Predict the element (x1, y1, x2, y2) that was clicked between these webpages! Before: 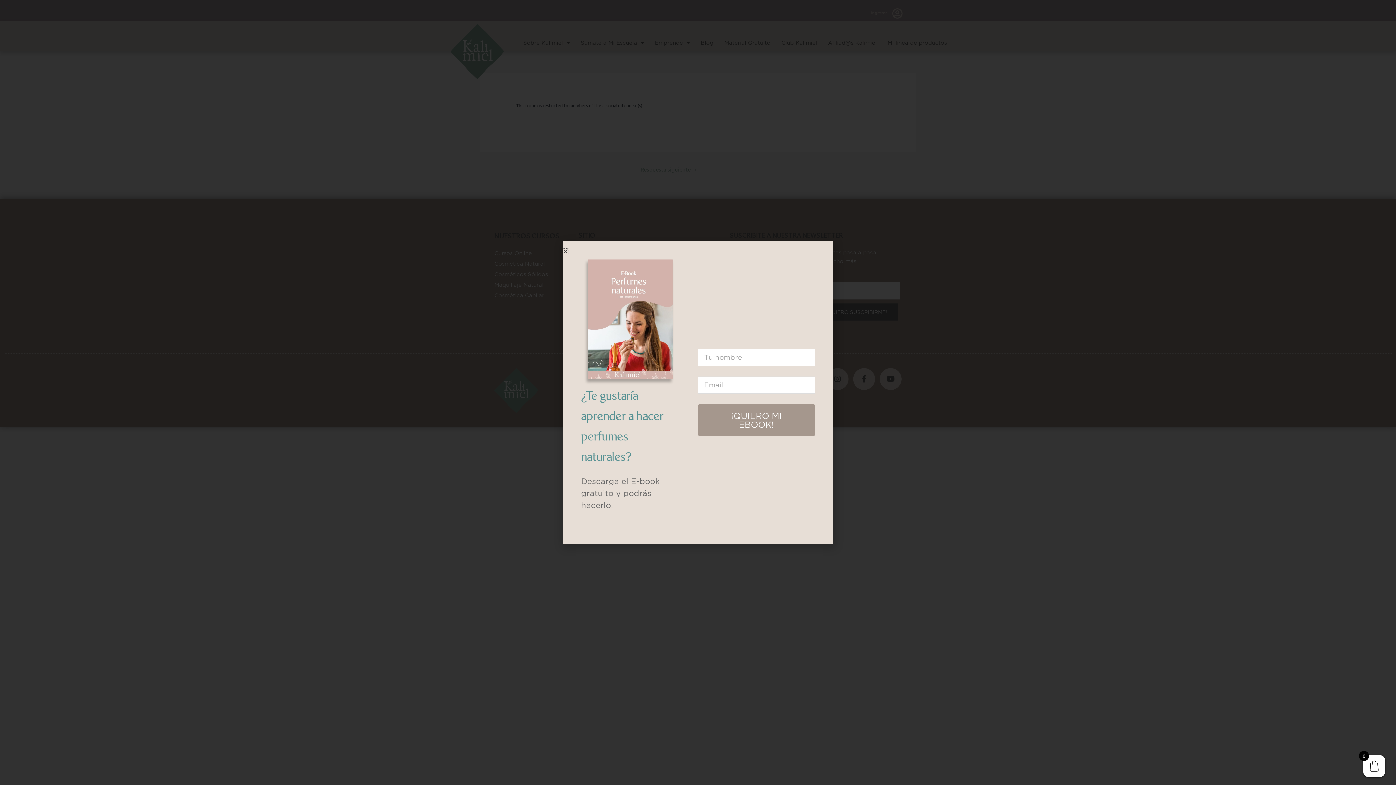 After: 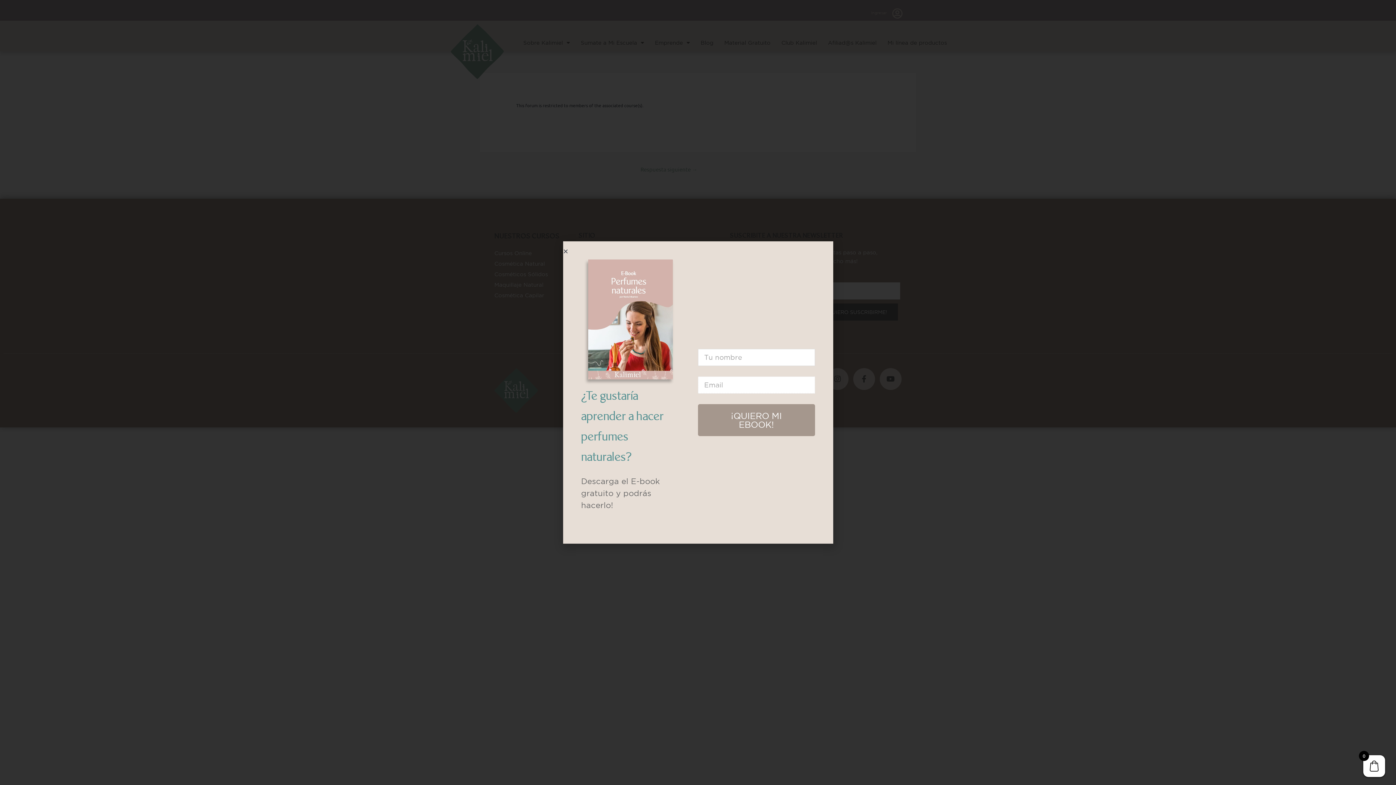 Action: bbox: (698, 404, 815, 436) label: ¡QUIERO MI EBOOK!